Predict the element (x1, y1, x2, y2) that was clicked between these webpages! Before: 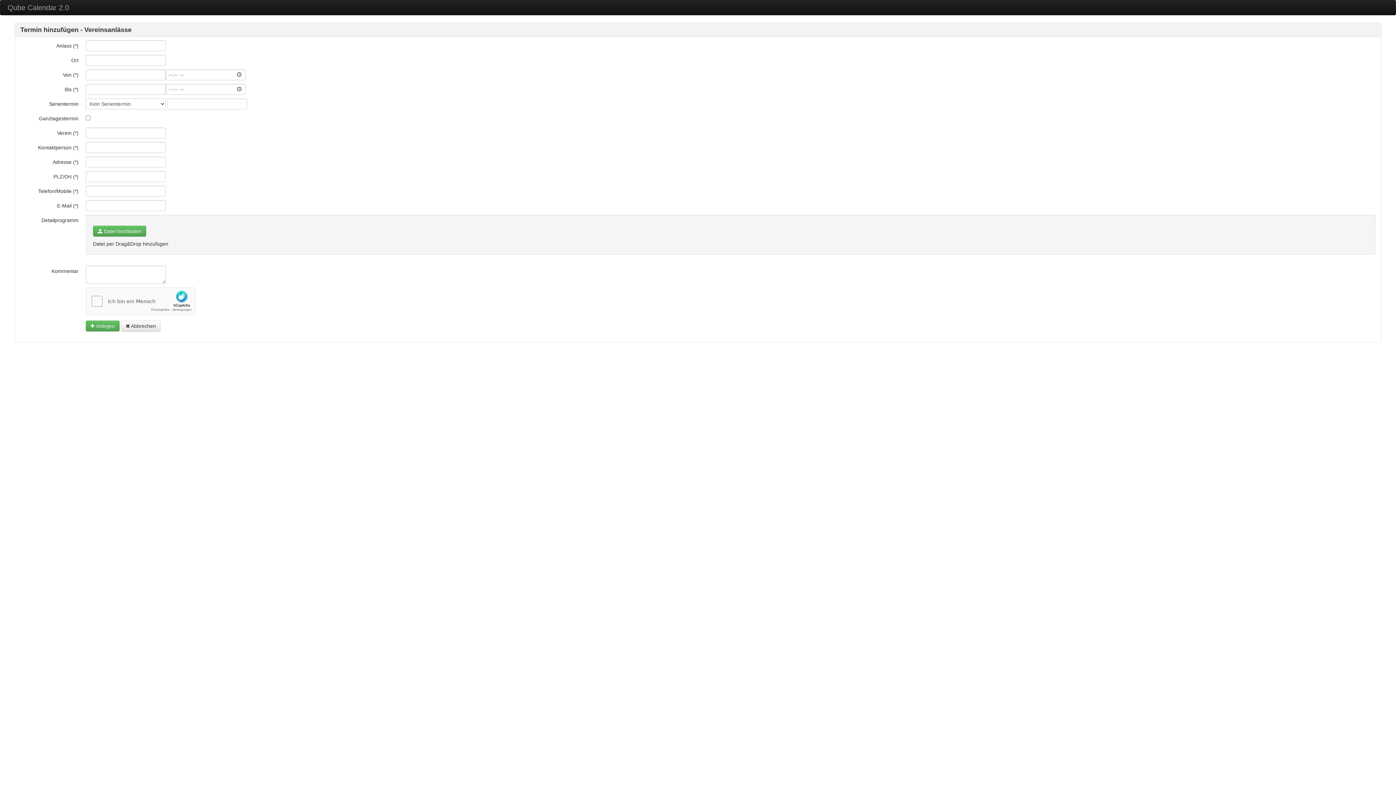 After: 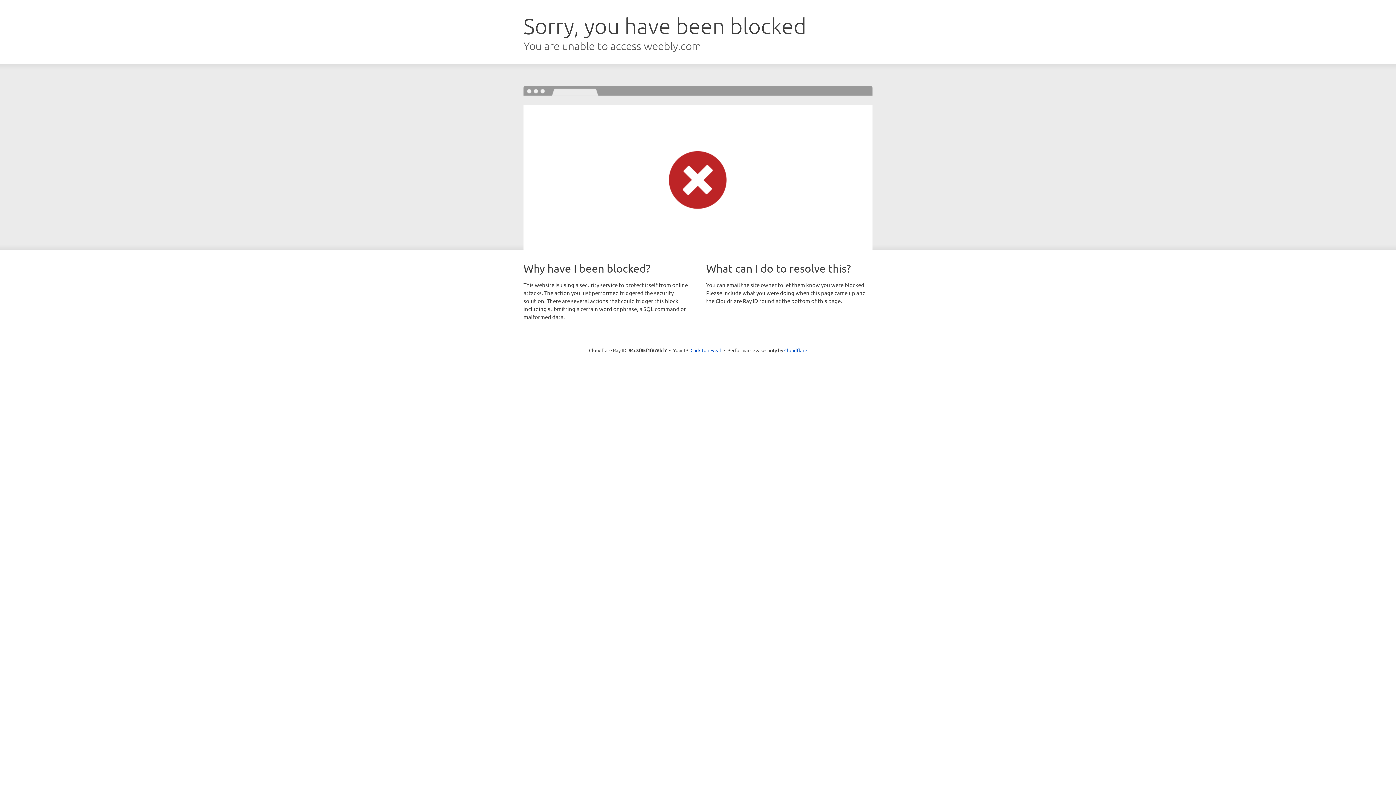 Action: label:  Abbrechen bbox: (121, 320, 160, 331)